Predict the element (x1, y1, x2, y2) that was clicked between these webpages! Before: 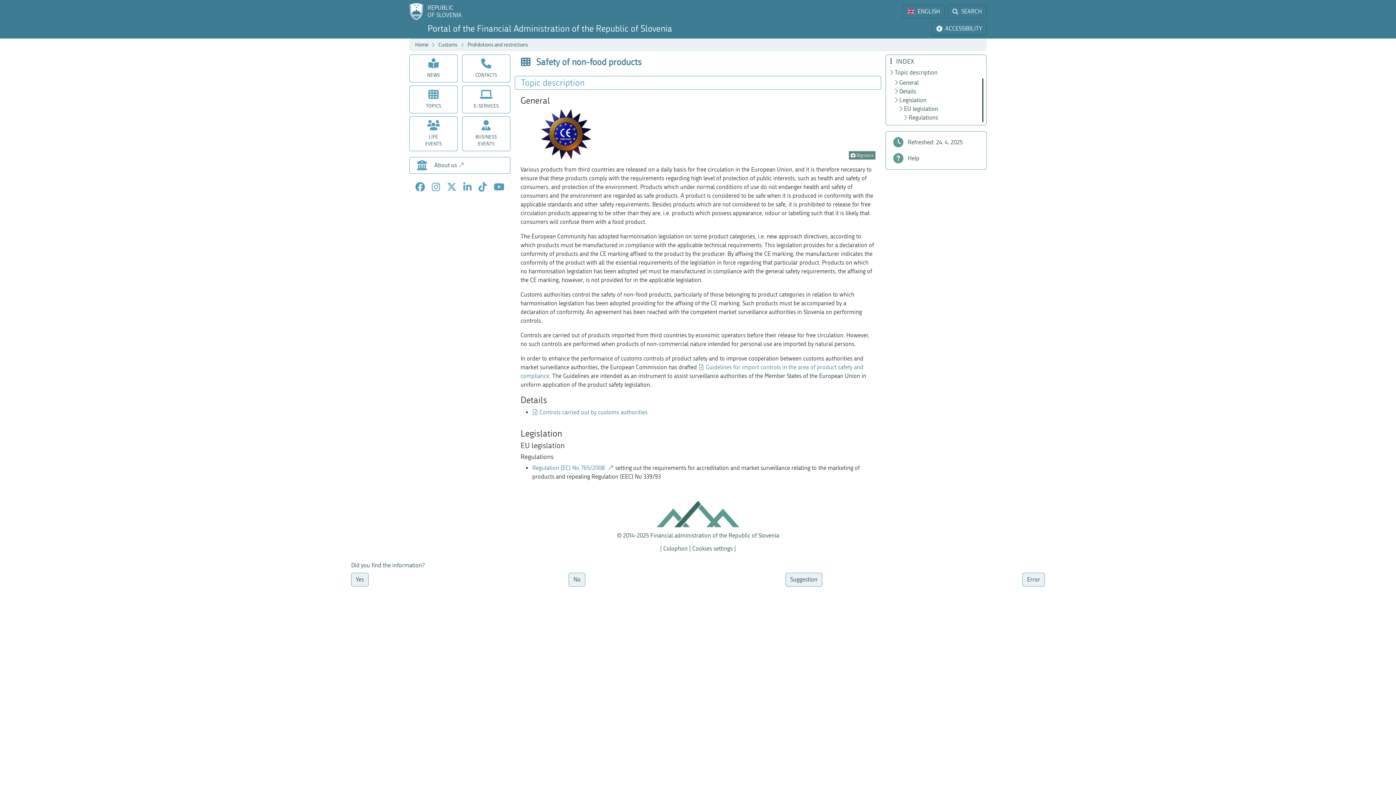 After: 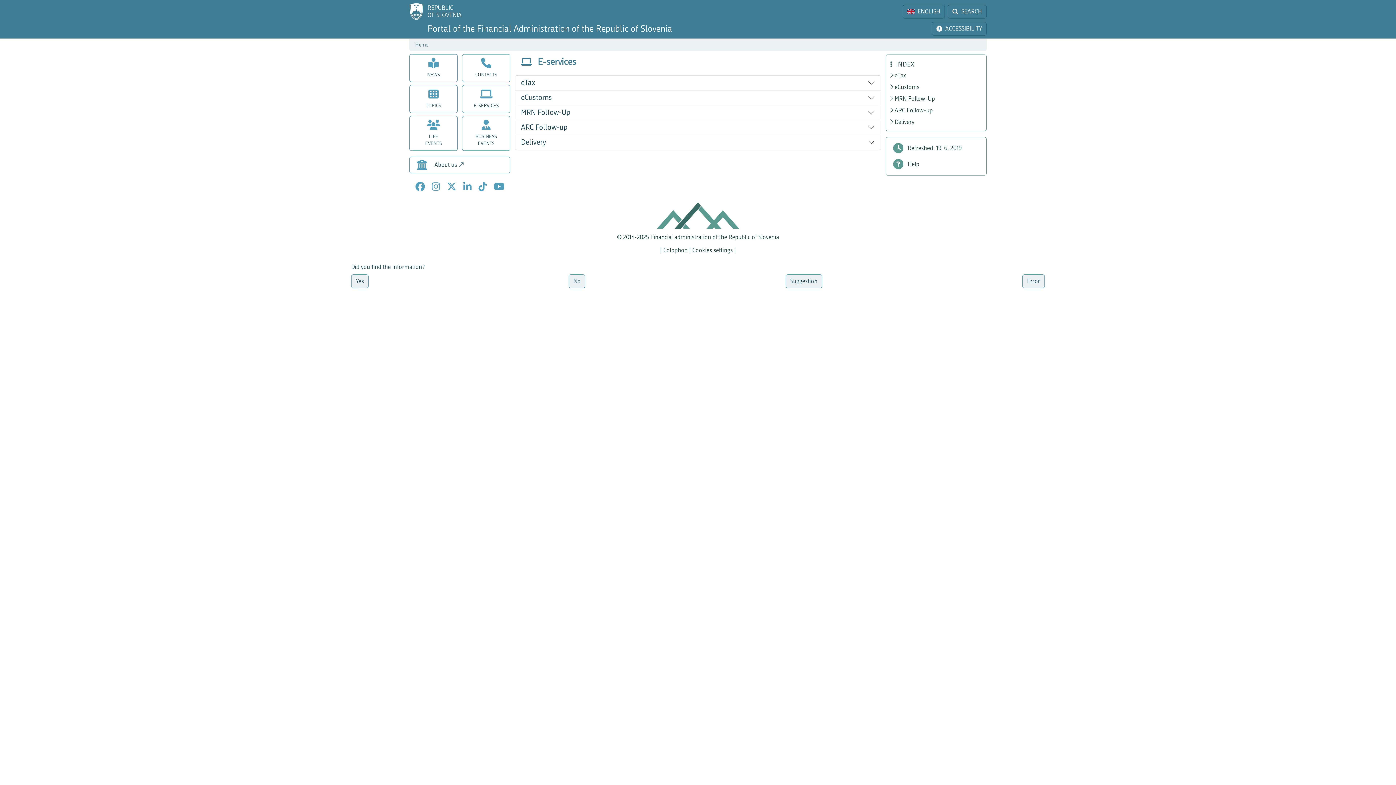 Action: bbox: (462, 85, 510, 113) label: E-SERVICES